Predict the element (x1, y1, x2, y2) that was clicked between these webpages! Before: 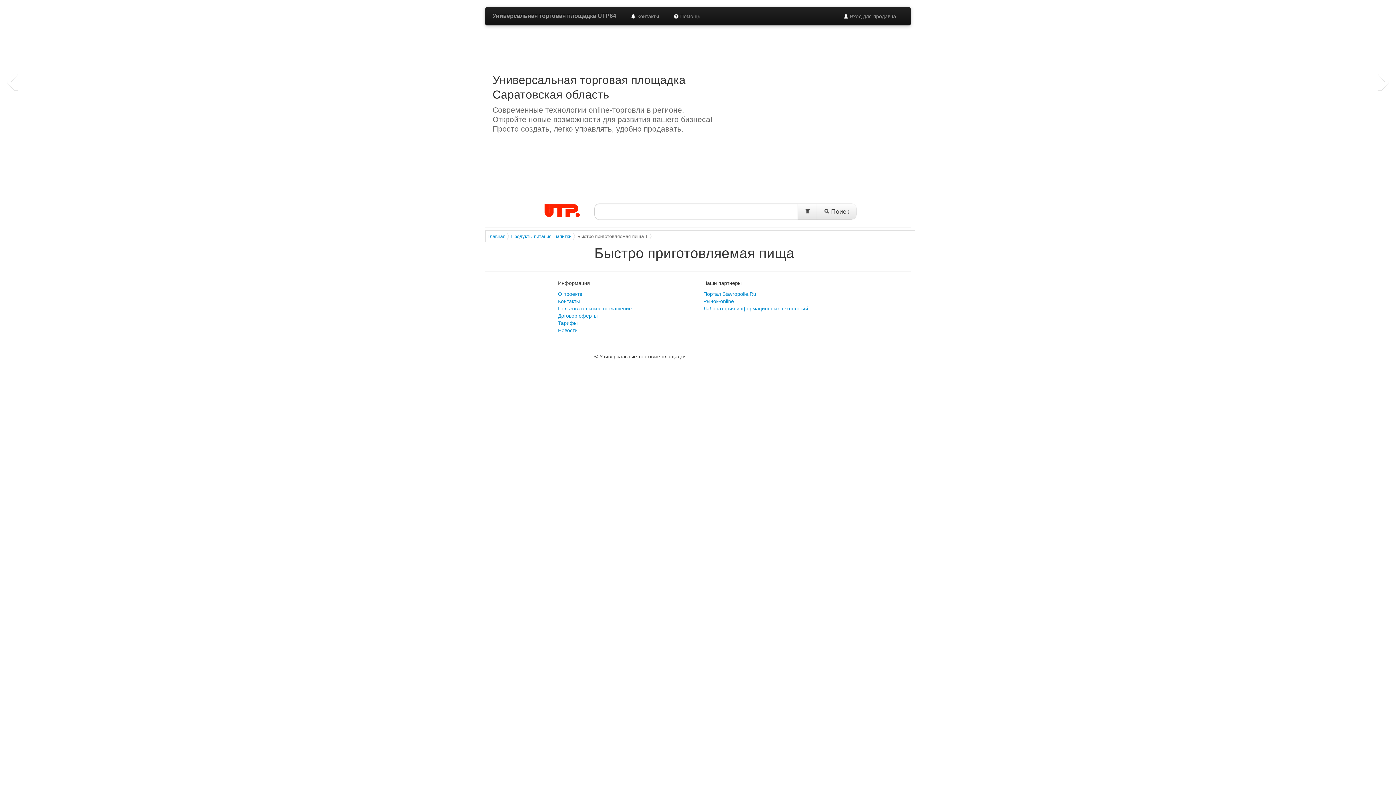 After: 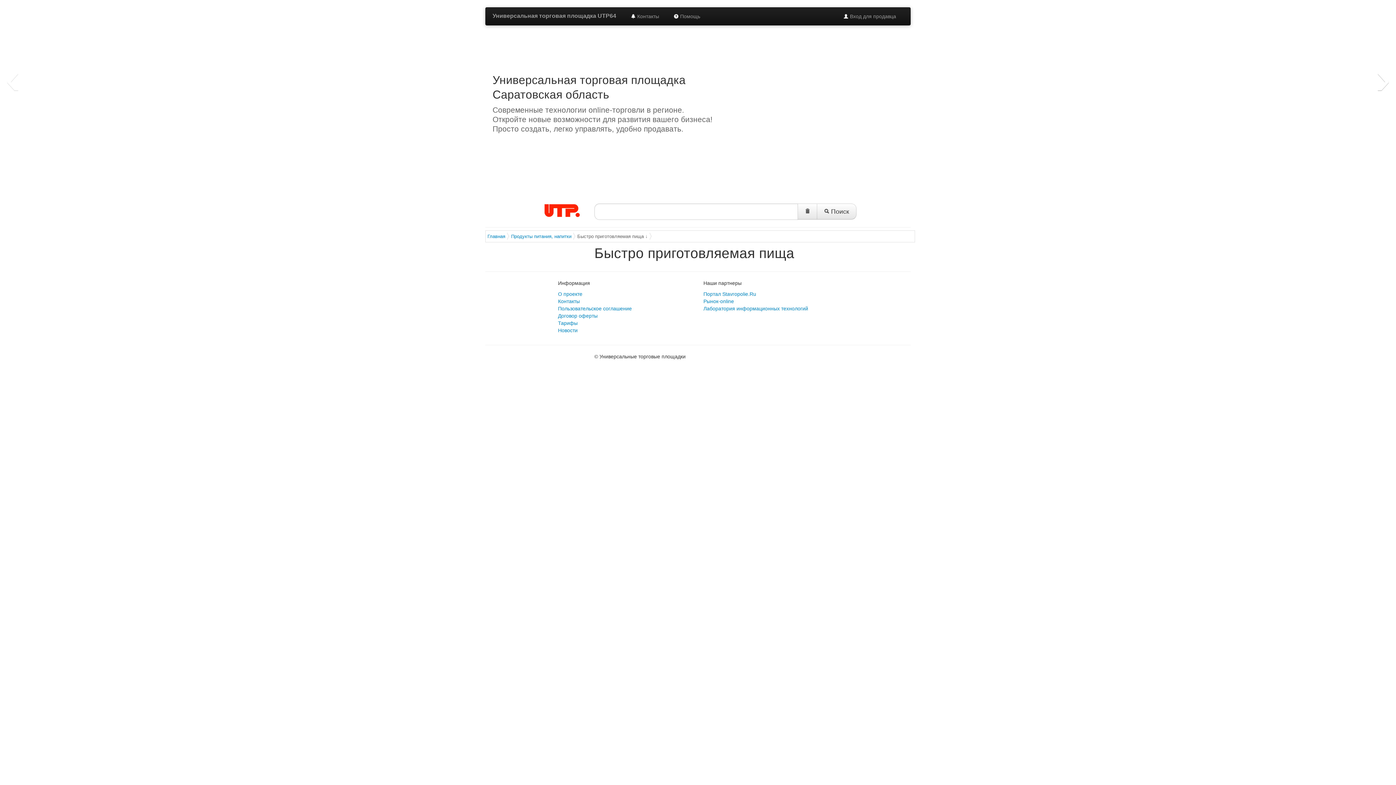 Action: bbox: (1376, 72, 1390, 101) label: ›